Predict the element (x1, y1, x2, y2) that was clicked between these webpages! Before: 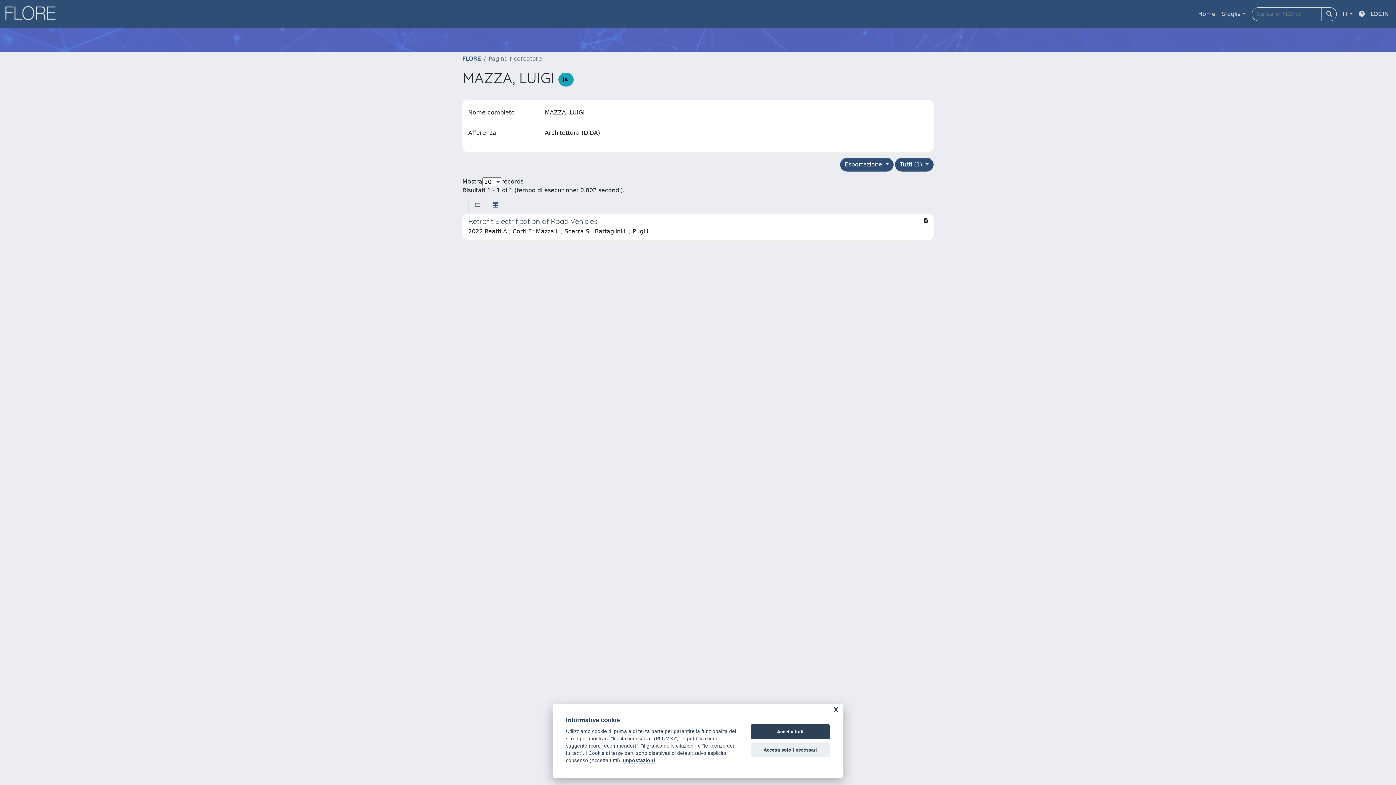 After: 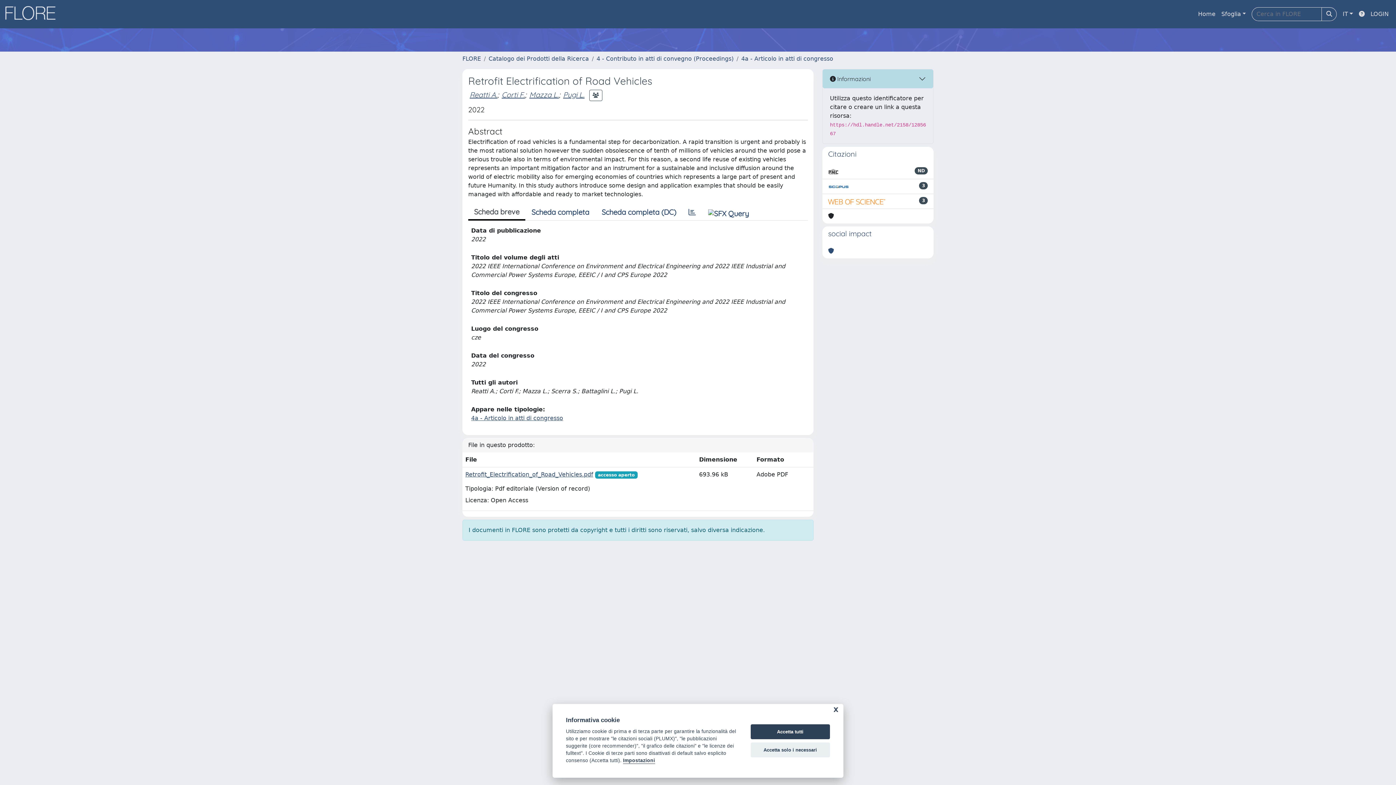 Action: label: Retrofit Electrification of Road Vehicles

2022 Reatti A.; Corti F.; Mazza L.; Scerra S.; Battaglini L.; Pugi L. bbox: (462, 214, 933, 240)